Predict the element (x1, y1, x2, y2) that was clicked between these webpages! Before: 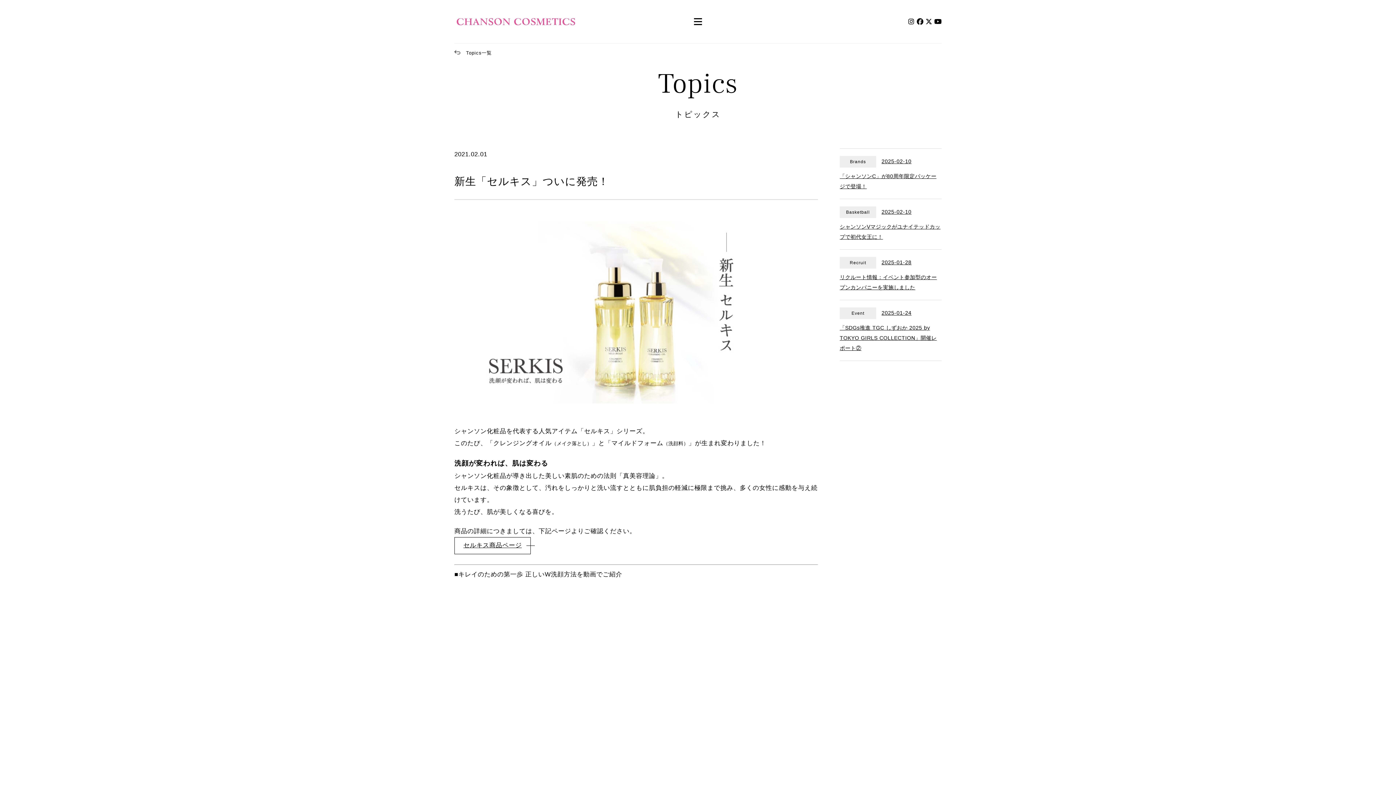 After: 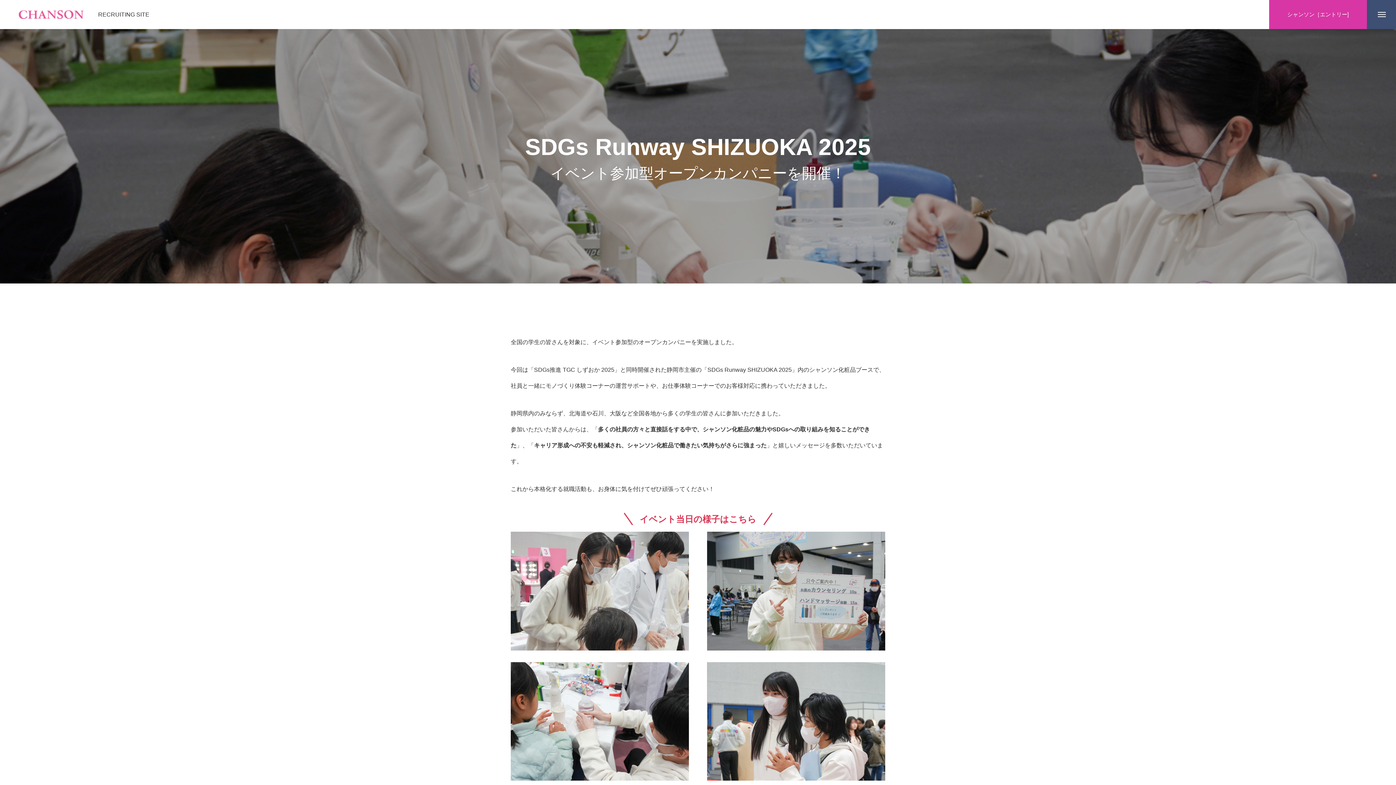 Action: label: Recruit2025-01-28

リクルート情報：イベント参加型のオープンカンパニーを実施しました bbox: (840, 249, 941, 299)